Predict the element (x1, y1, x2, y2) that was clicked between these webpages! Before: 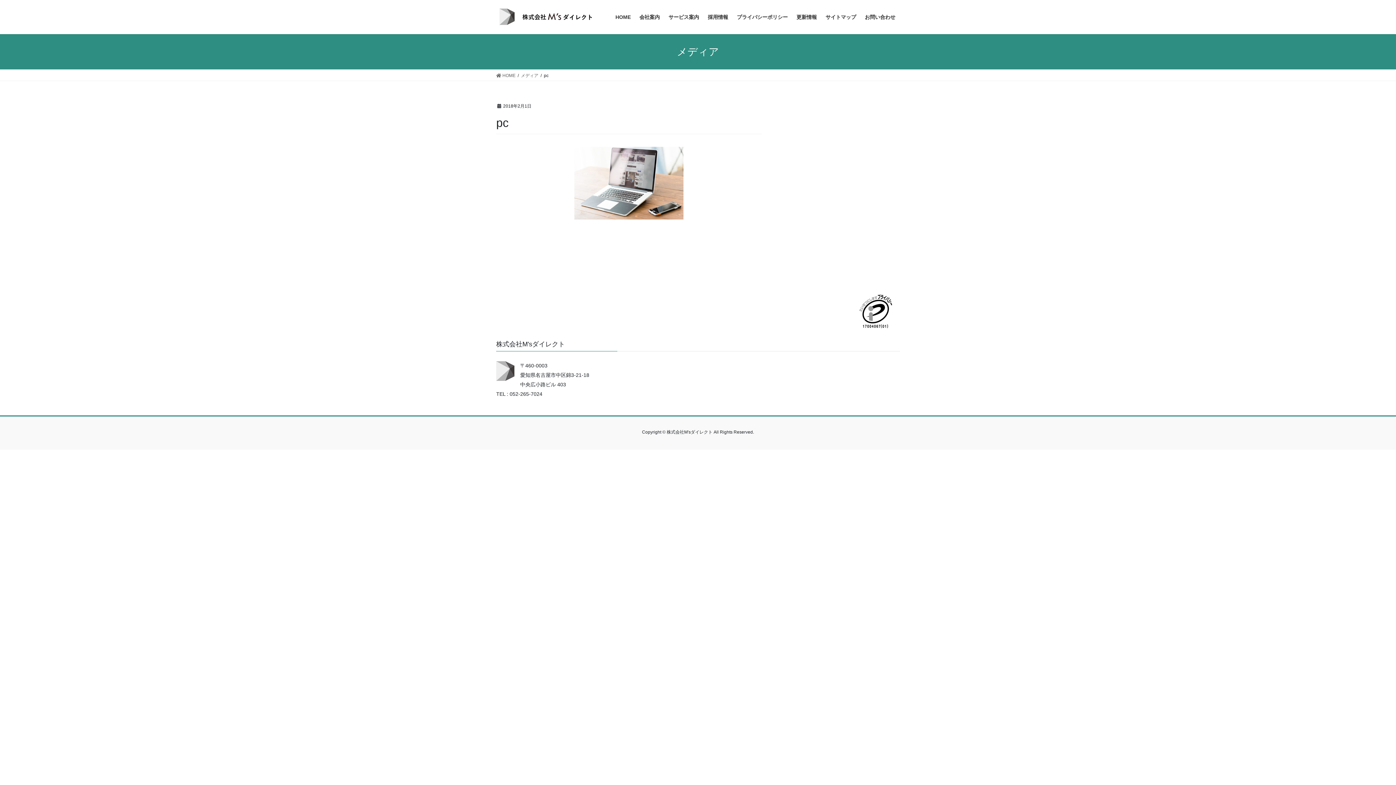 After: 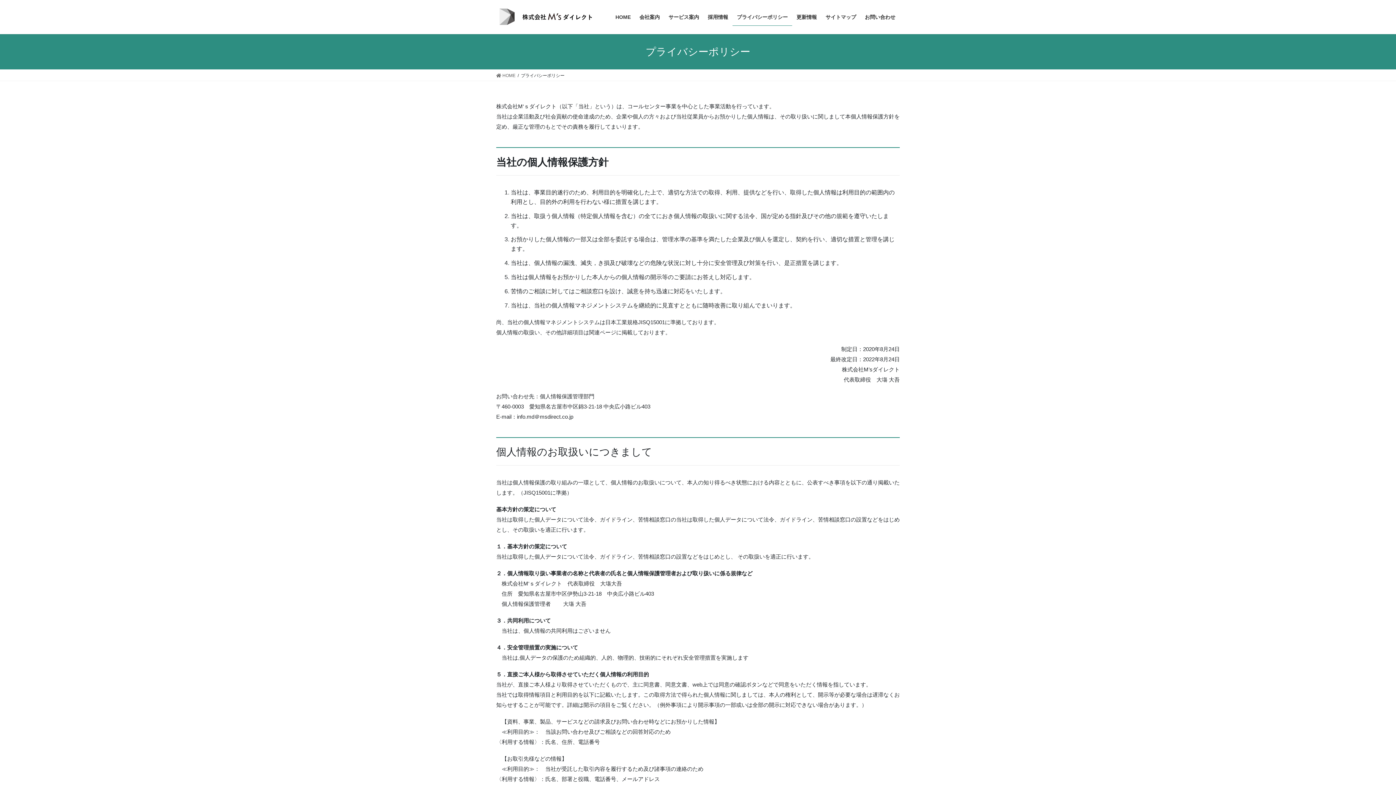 Action: bbox: (732, 8, 792, 25) label: プライバシーポリシー